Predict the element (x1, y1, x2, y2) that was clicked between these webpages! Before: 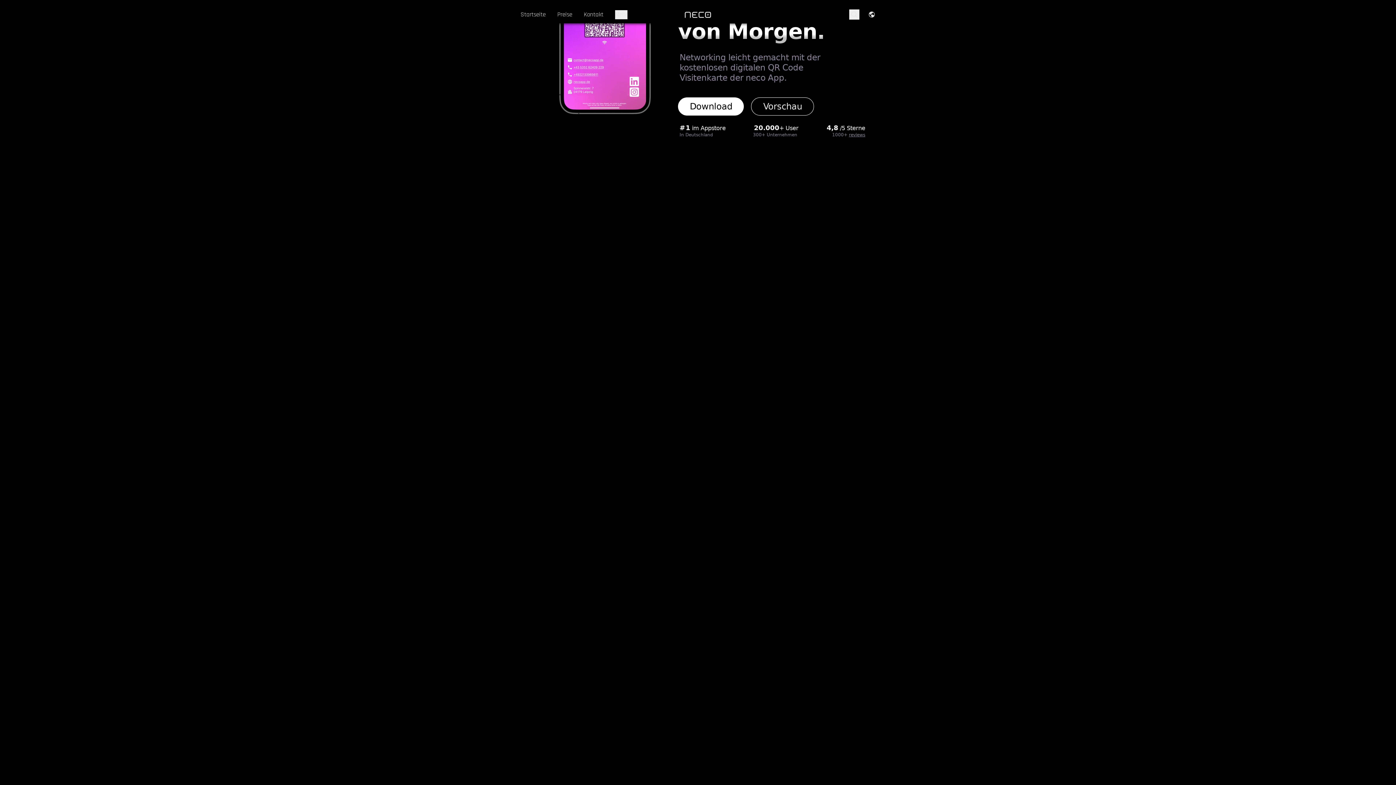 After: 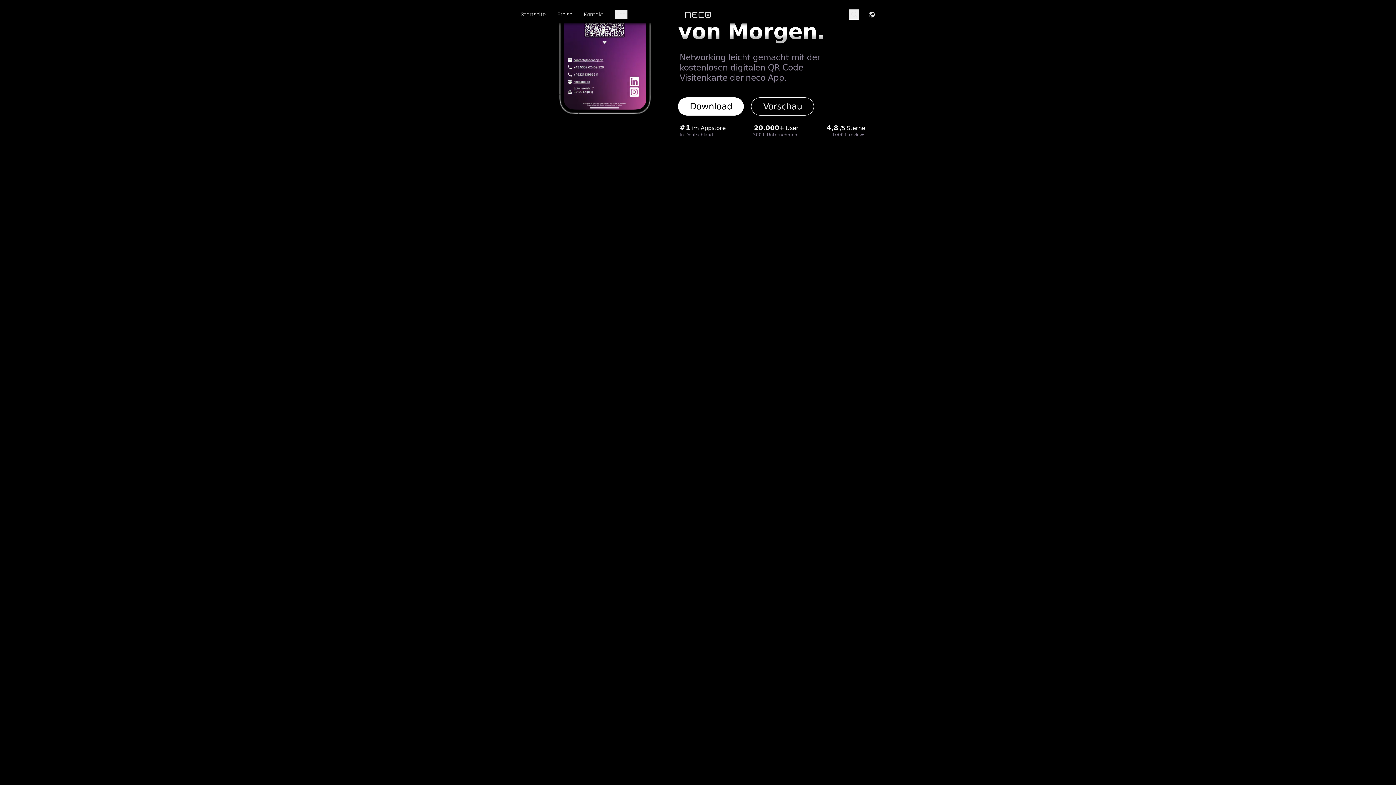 Action: label: Startseite bbox: (520, 10, 545, 19)